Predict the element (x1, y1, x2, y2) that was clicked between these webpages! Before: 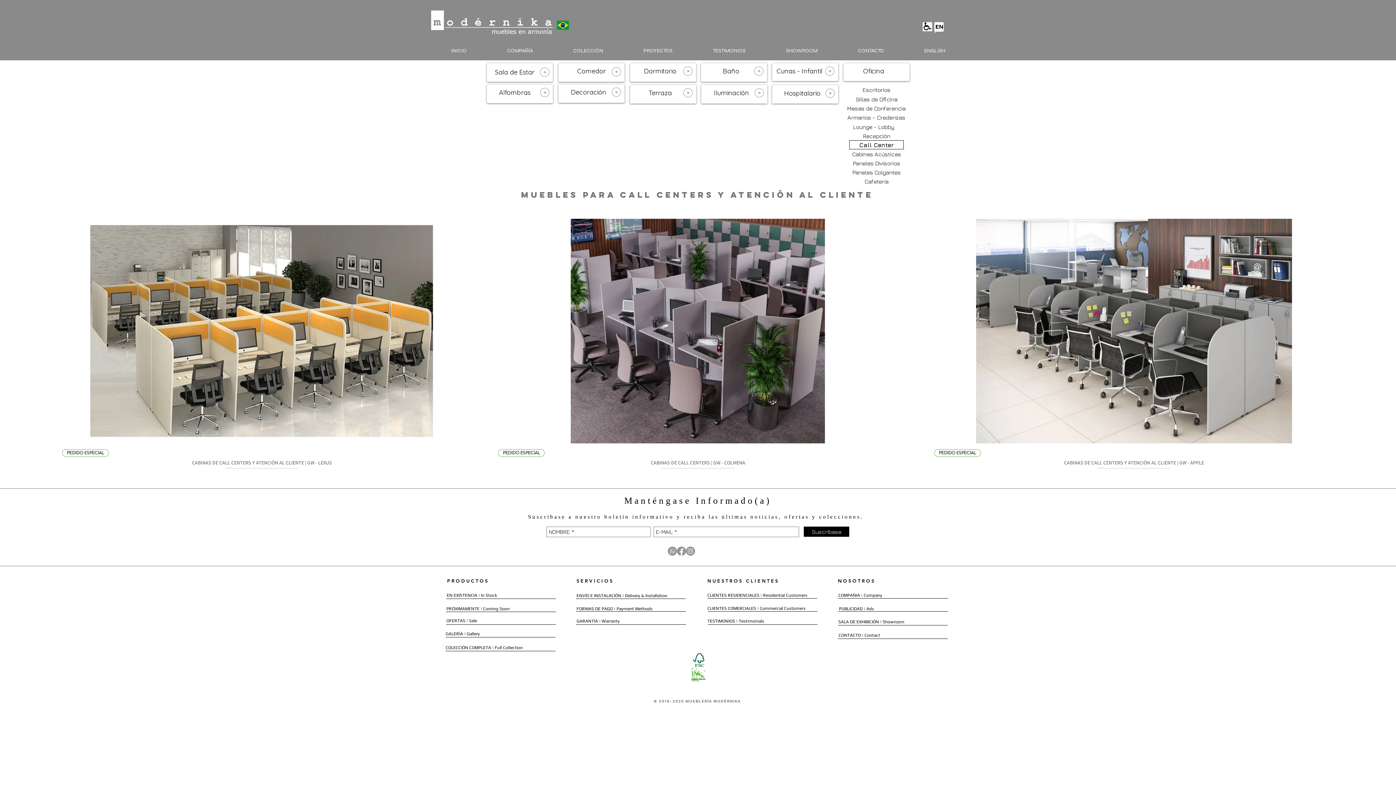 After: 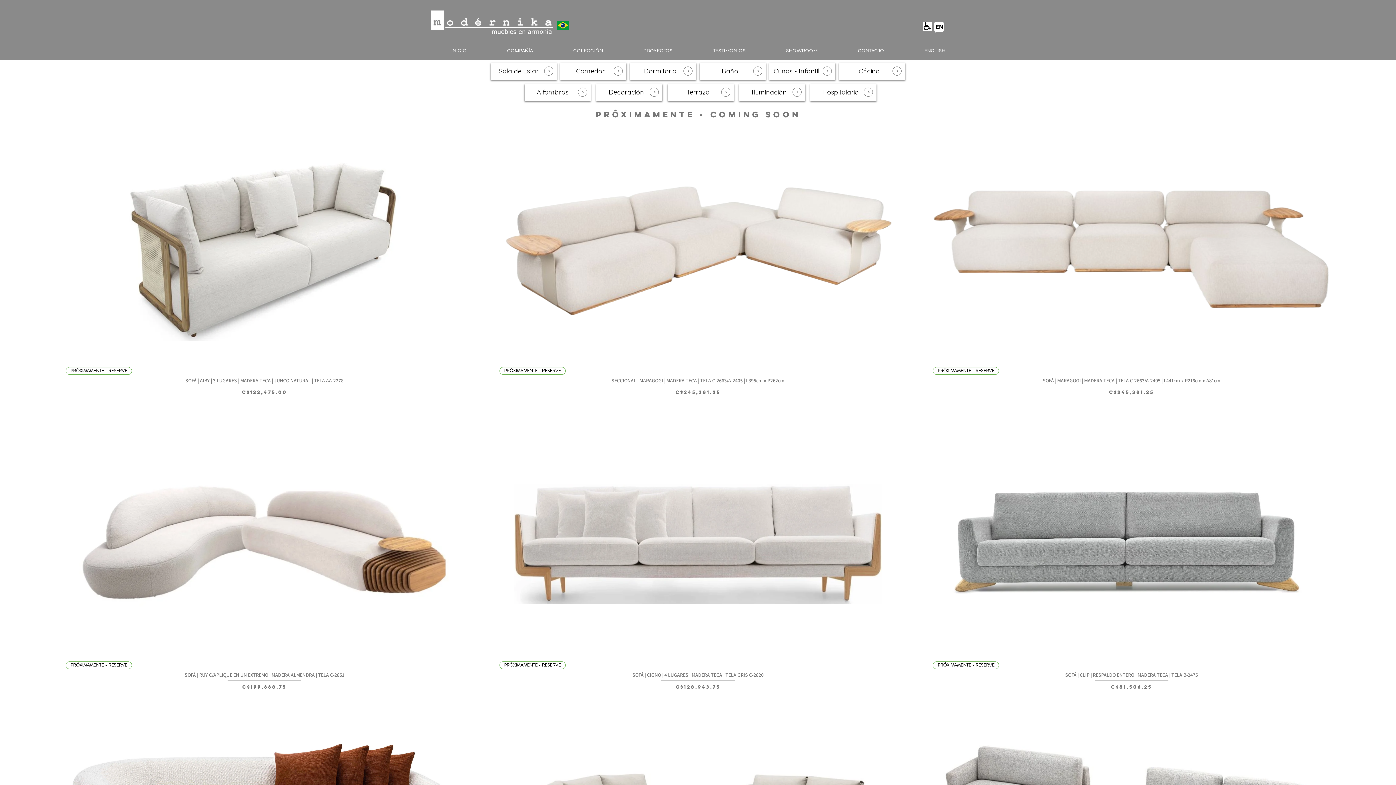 Action: bbox: (446, 605, 509, 612) label: PRÓXIMAMENTE | Coming Soon